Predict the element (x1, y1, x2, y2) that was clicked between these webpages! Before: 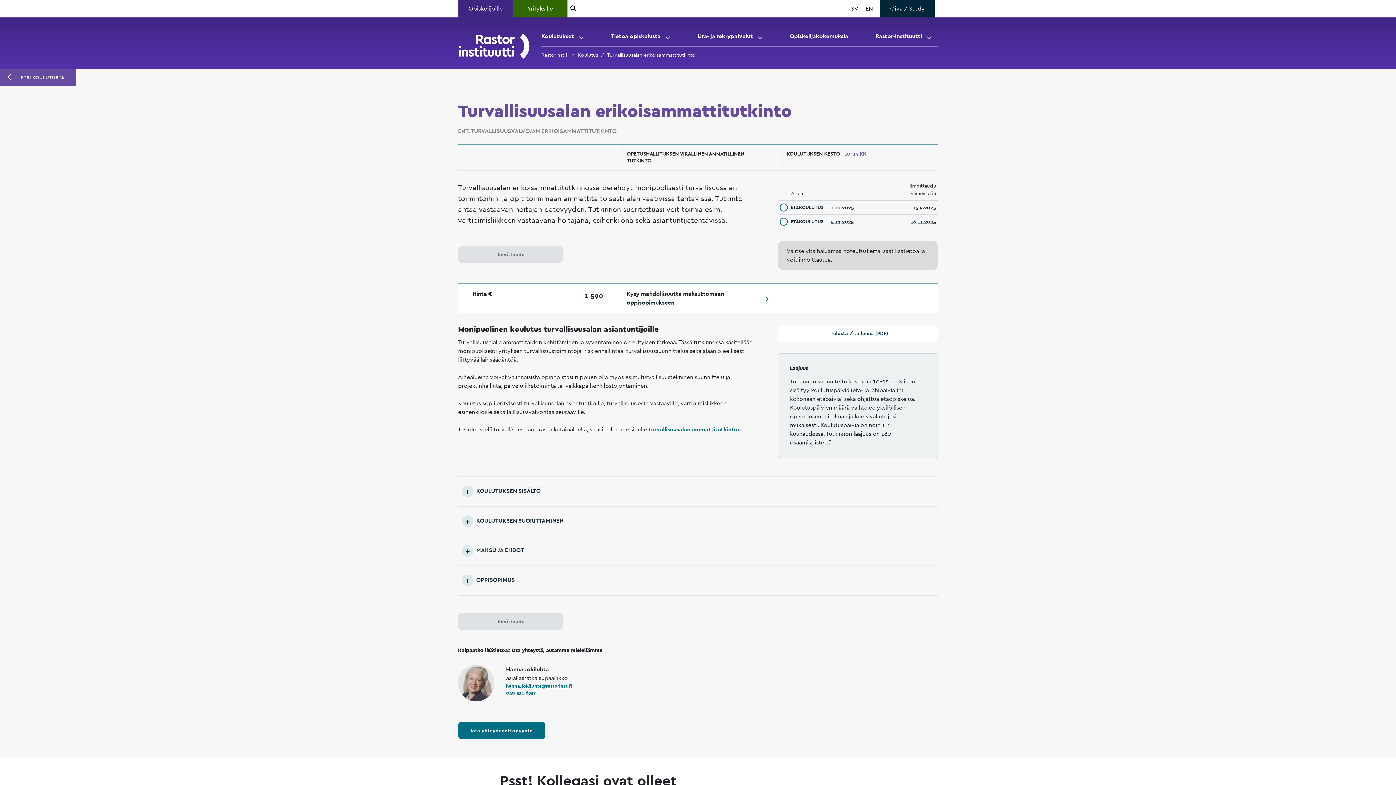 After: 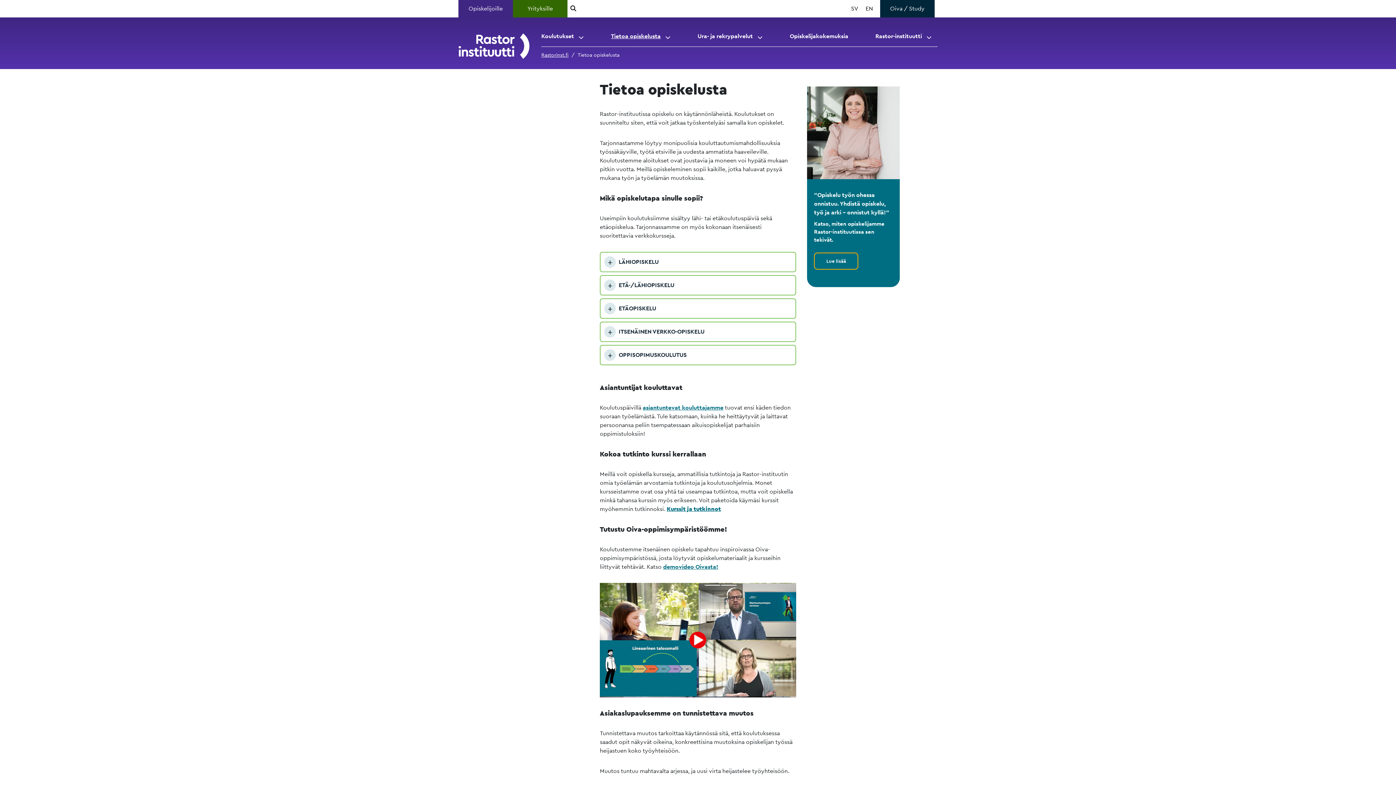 Action: label: Tietoa opiskelusta bbox: (611, 26, 660, 46)